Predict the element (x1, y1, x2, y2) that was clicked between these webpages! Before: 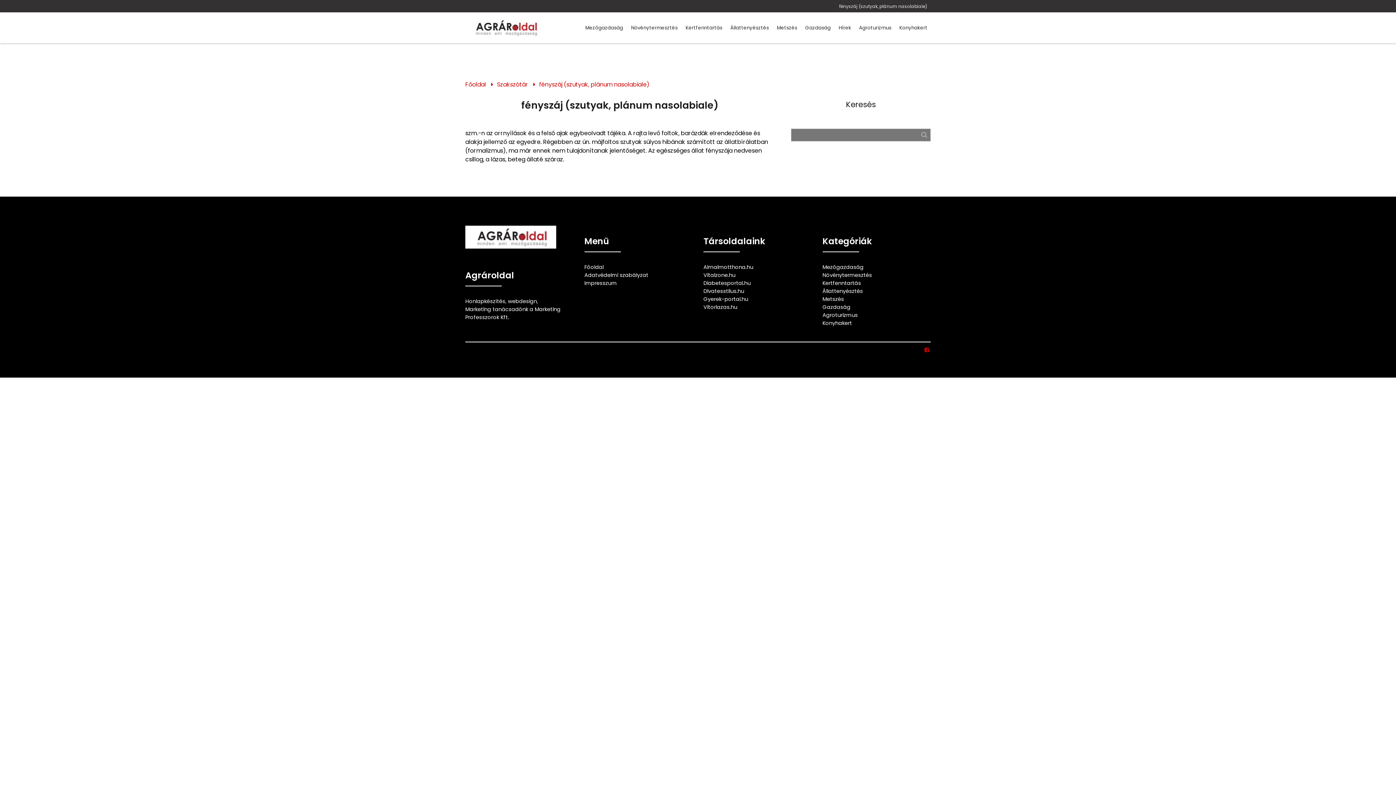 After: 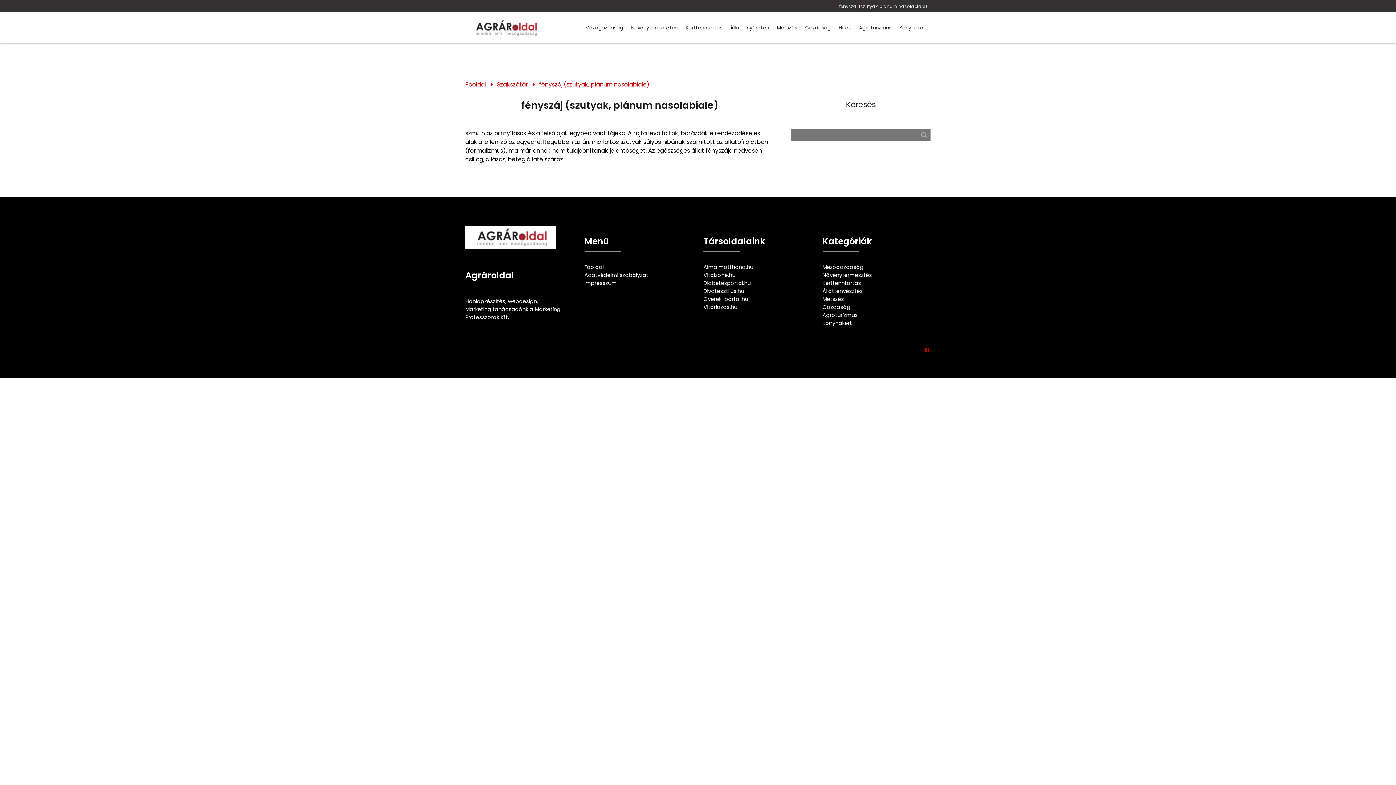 Action: bbox: (703, 279, 750, 287) label: Diabetesportal.hu